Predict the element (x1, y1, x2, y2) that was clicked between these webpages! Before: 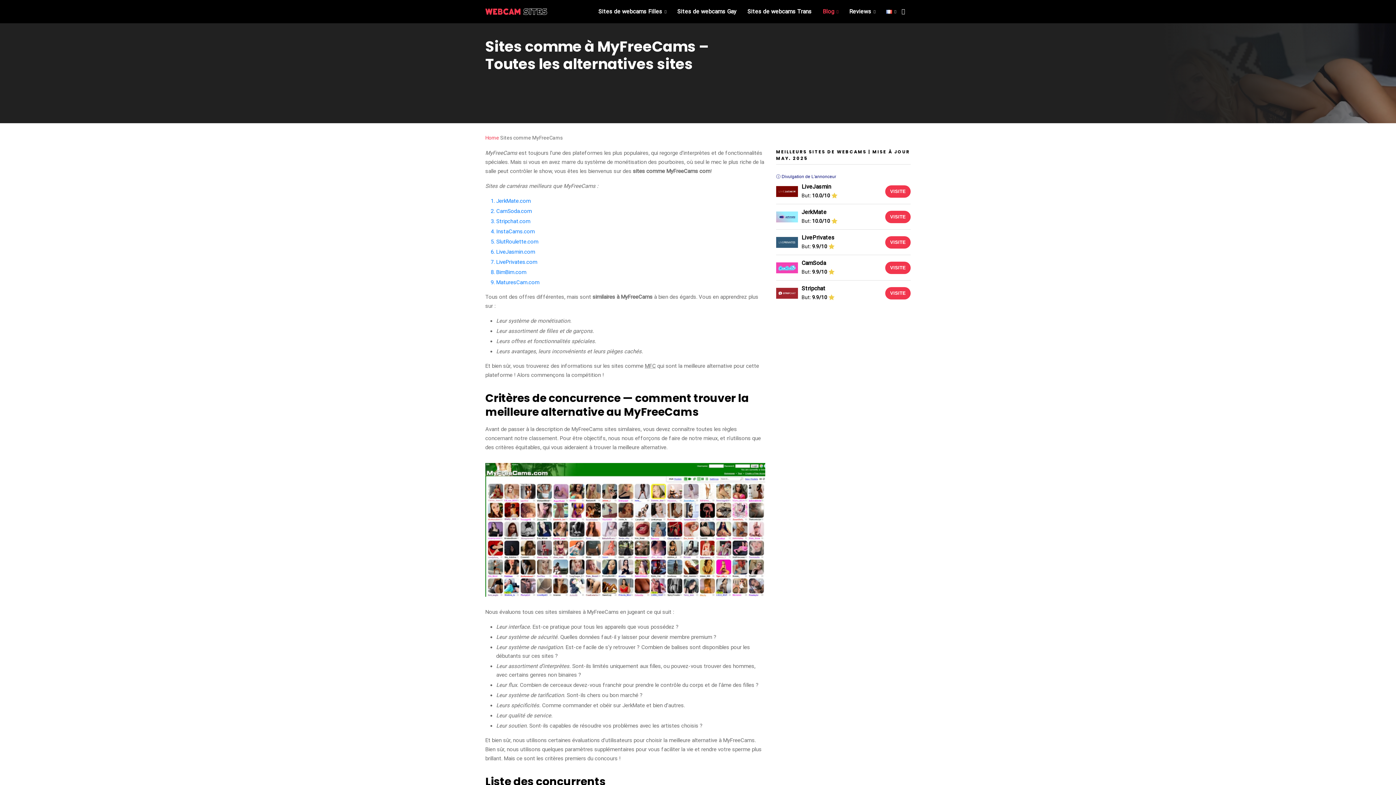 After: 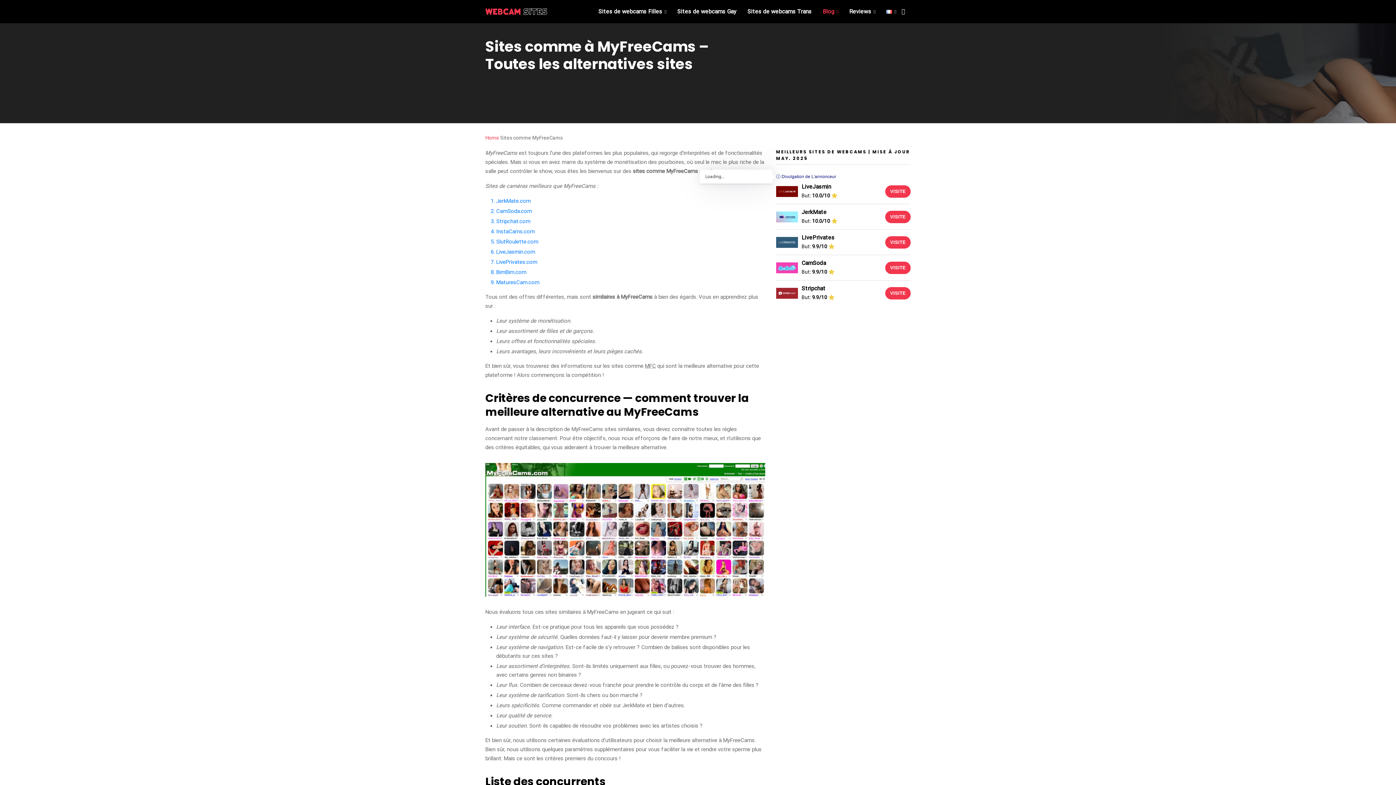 Action: label: ⓘ Divulgation de L'annonceur bbox: (776, 173, 836, 179)